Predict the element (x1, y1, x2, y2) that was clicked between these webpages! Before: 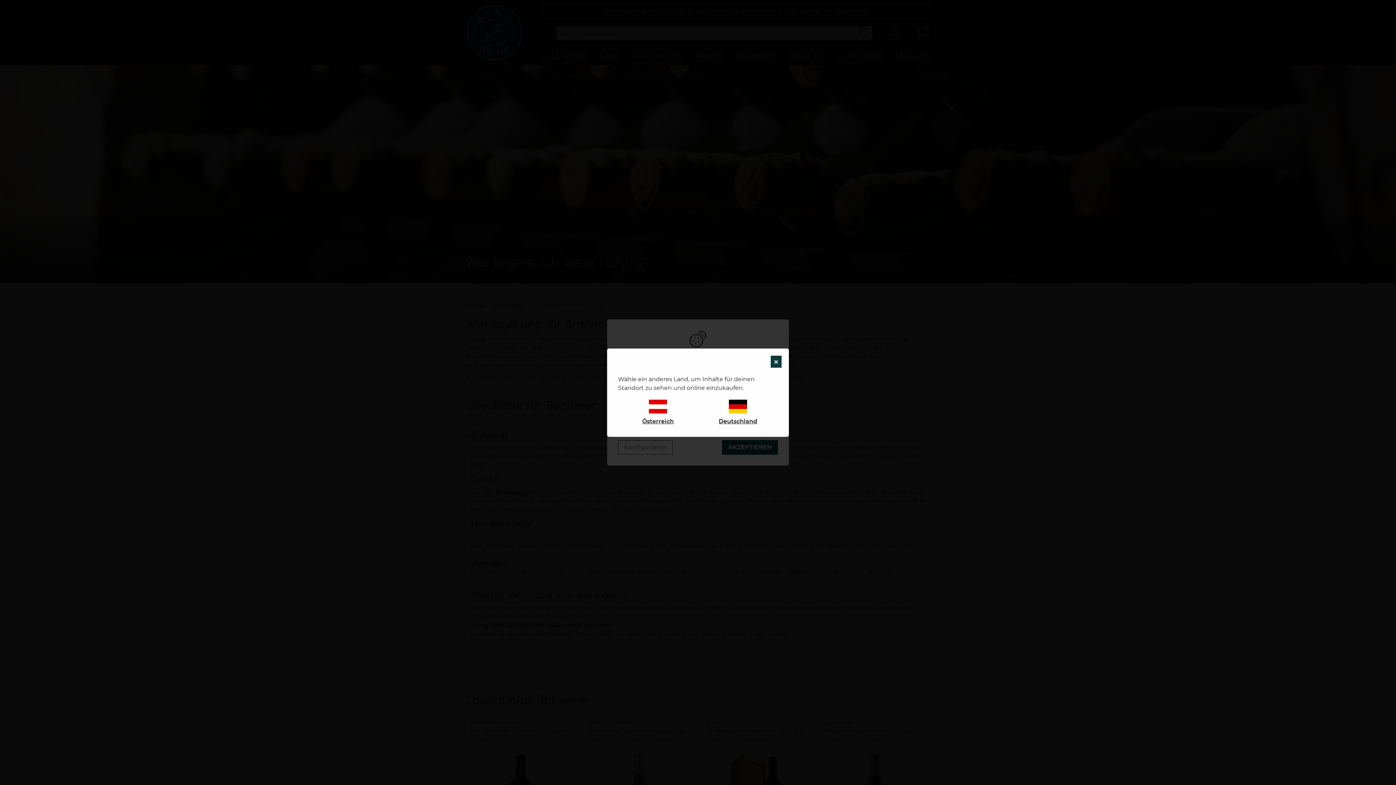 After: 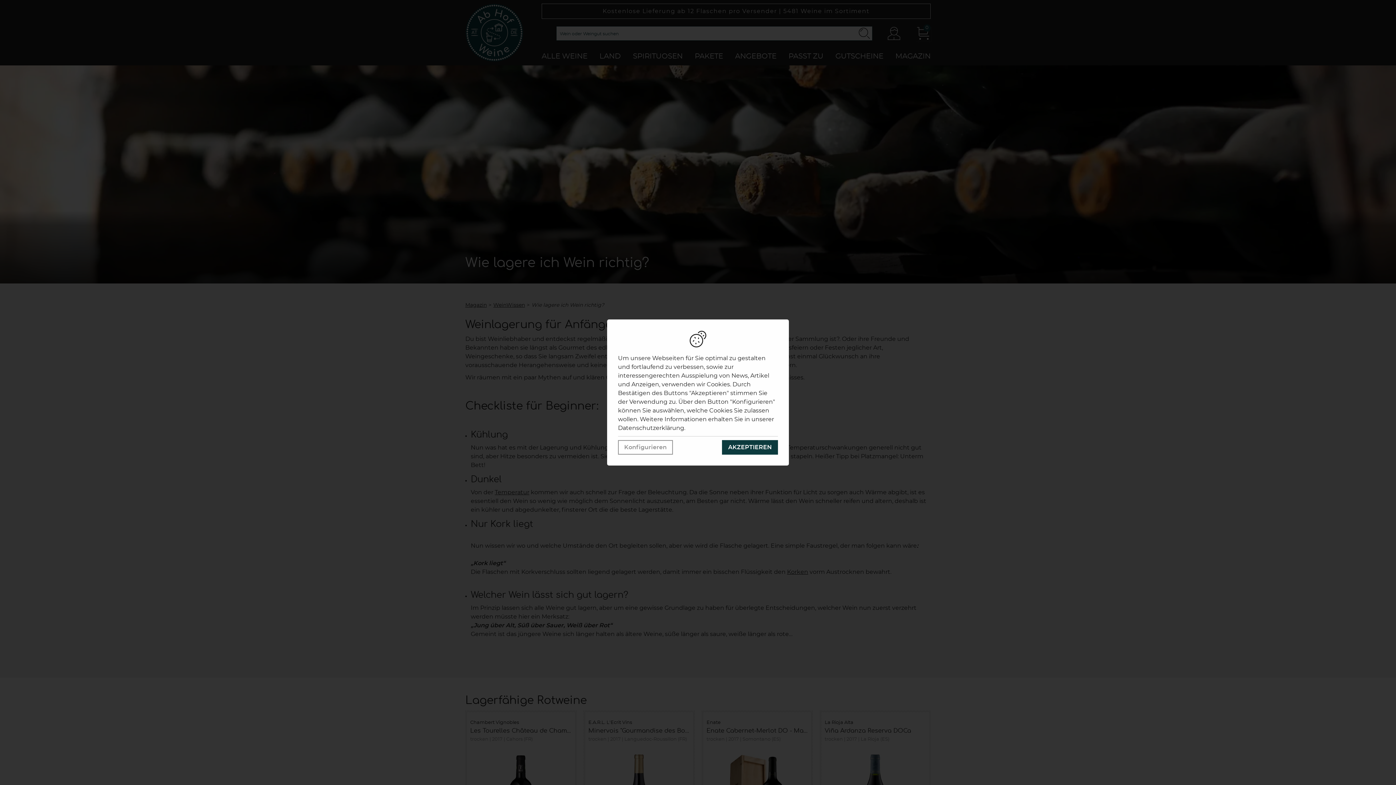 Action: bbox: (698, 396, 778, 429) label: Deutschland